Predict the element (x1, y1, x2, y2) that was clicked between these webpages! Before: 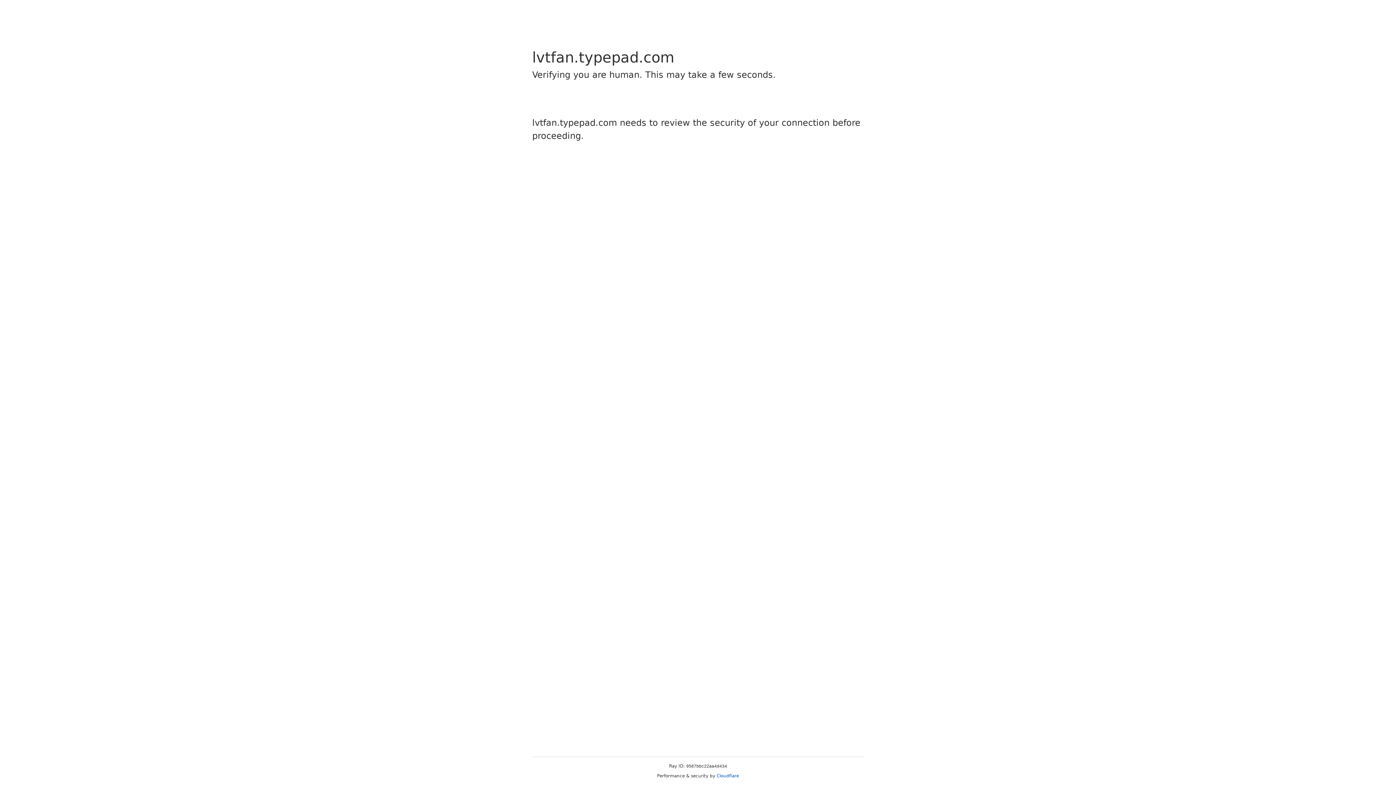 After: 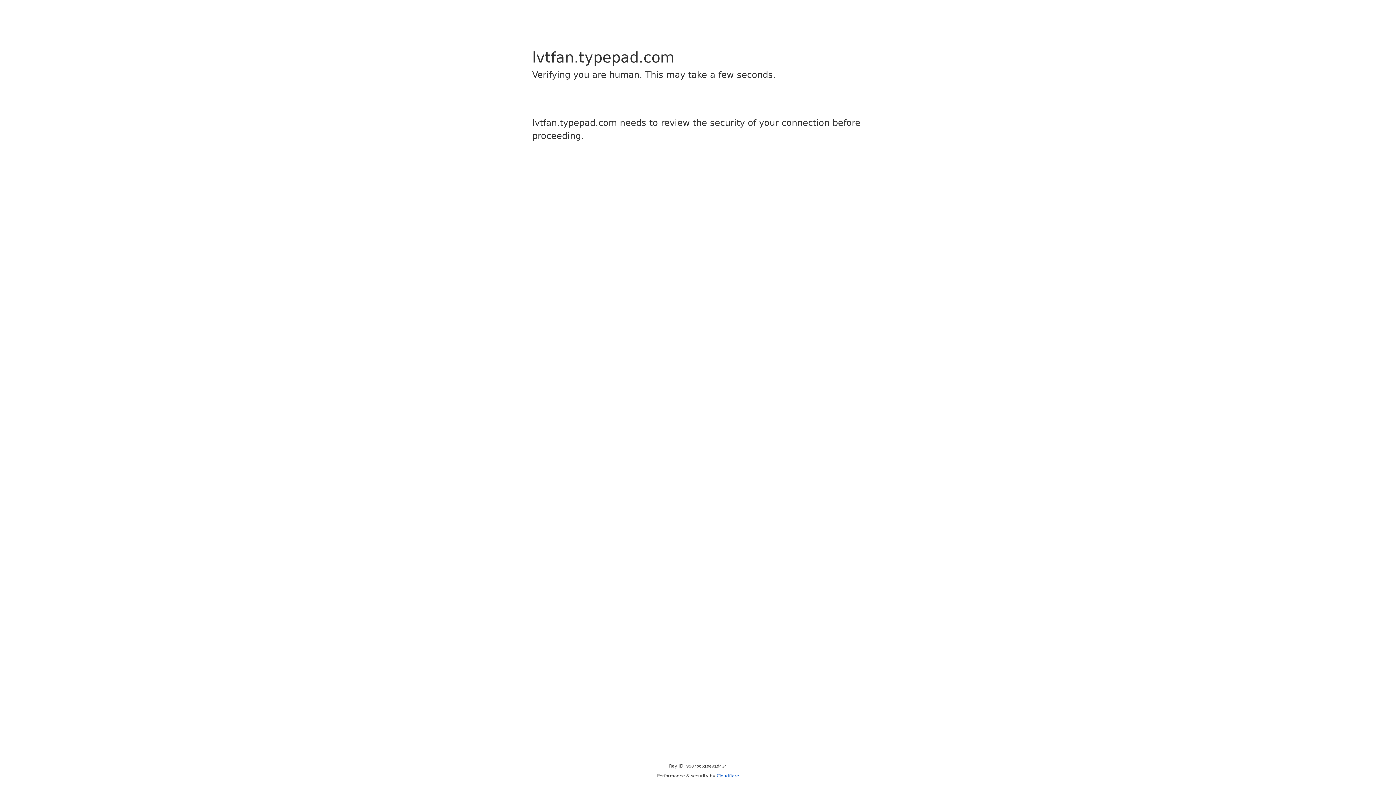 Action: label: Cloudflare bbox: (716, 773, 739, 778)